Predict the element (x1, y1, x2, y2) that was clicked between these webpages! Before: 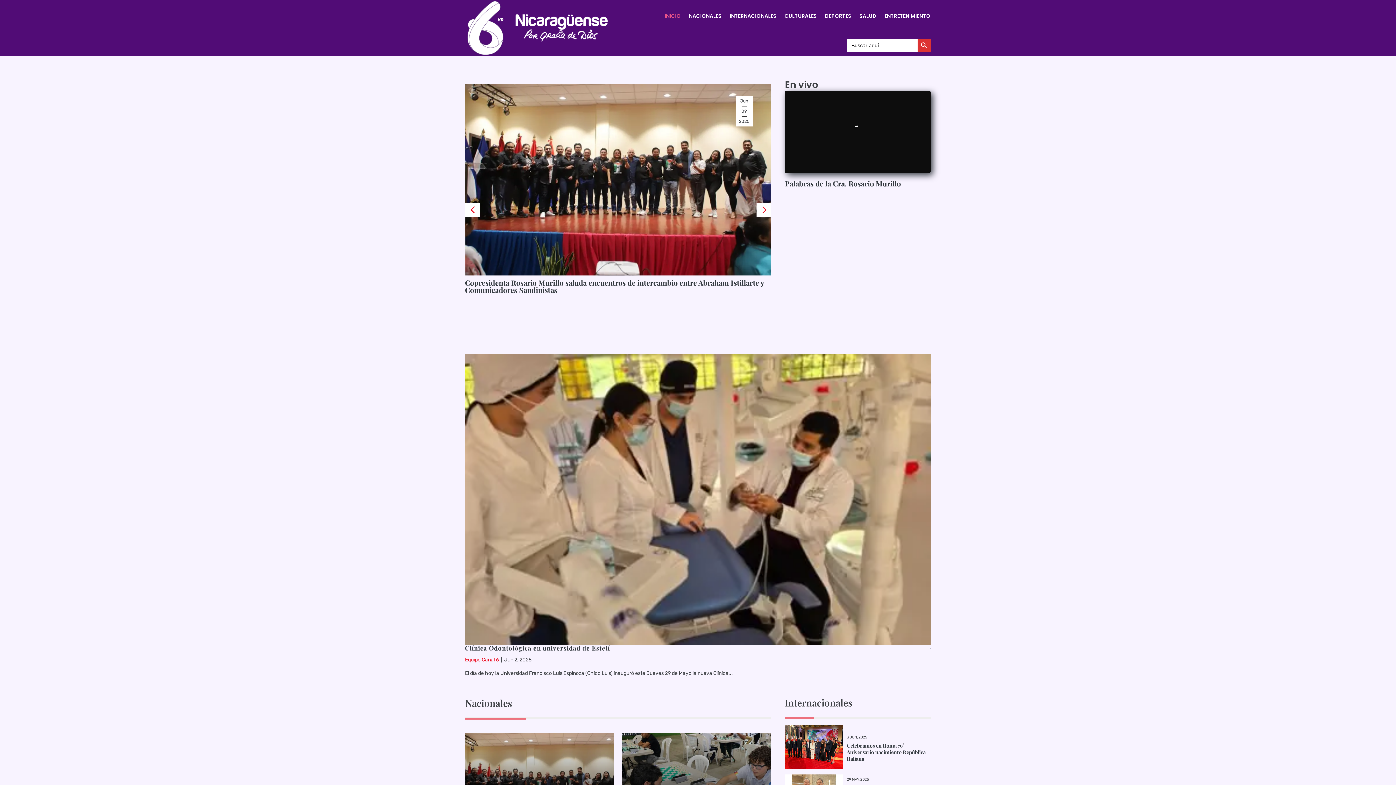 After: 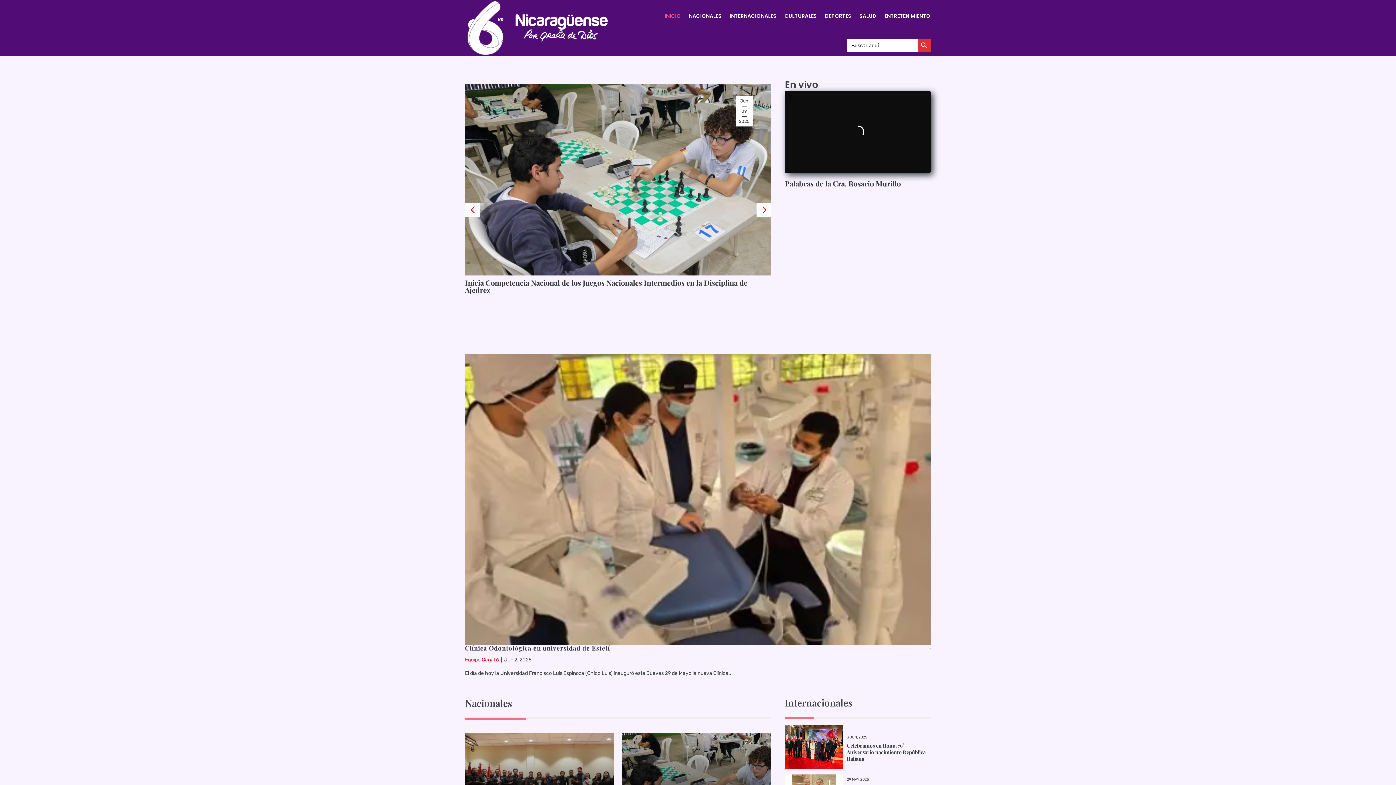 Action: bbox: (465, 0, 610, 56)